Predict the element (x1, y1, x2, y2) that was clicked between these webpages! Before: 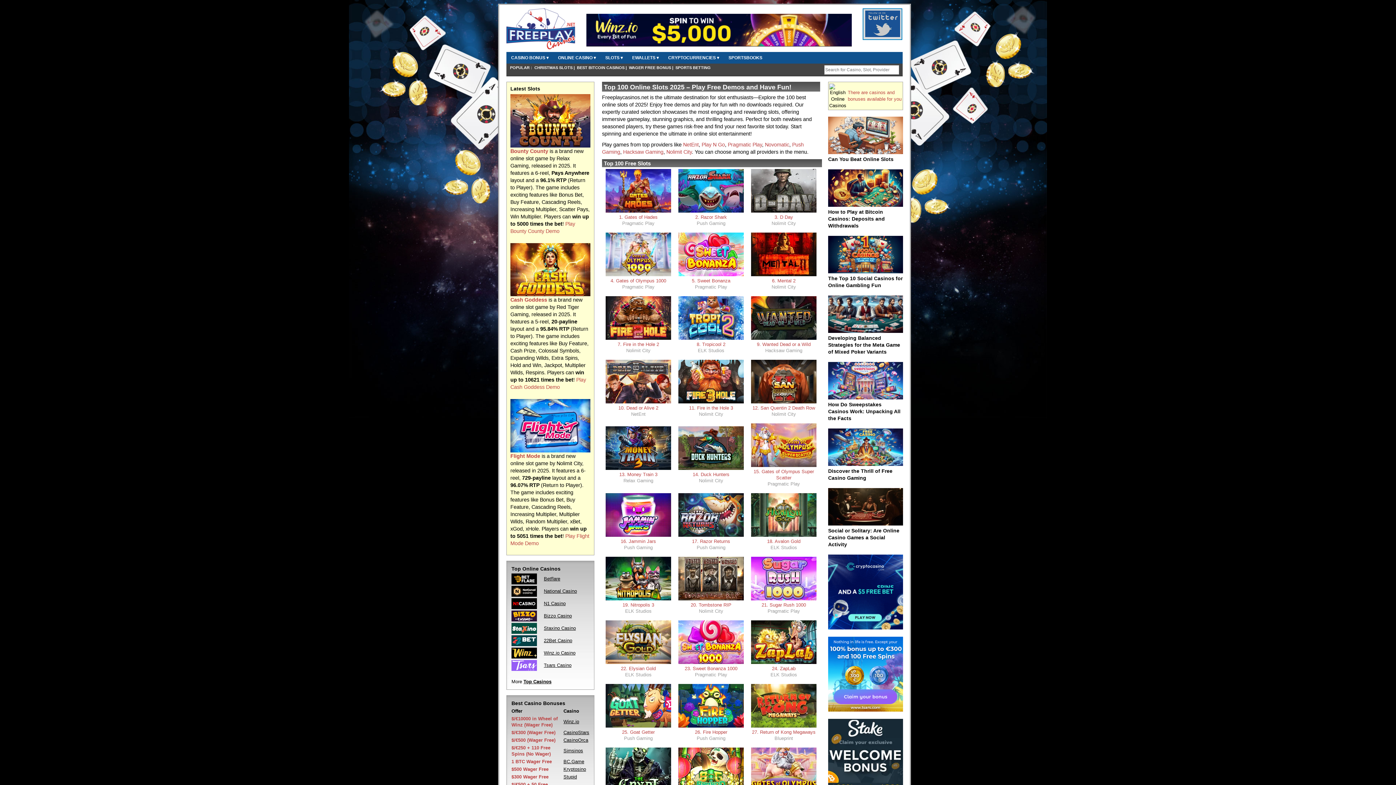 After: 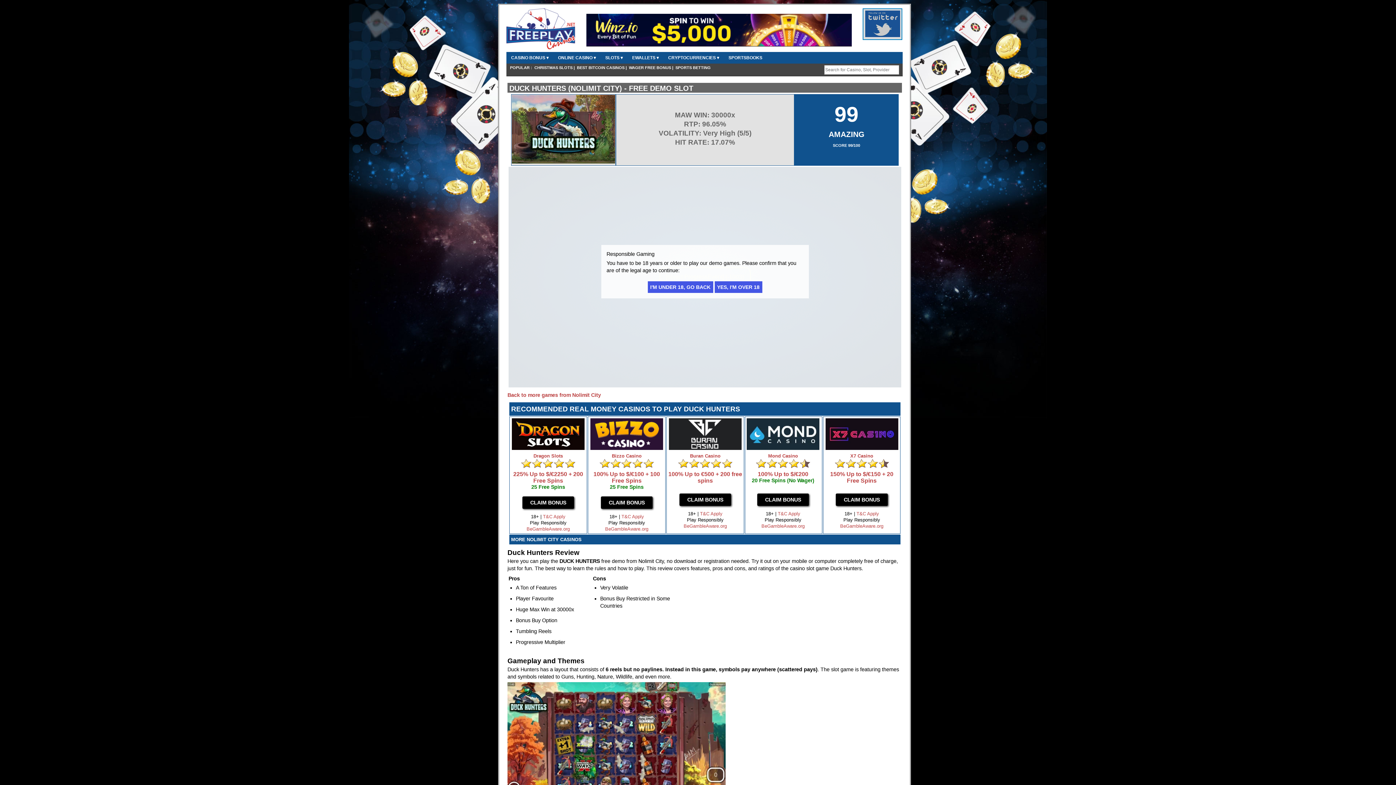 Action: bbox: (678, 465, 744, 471)